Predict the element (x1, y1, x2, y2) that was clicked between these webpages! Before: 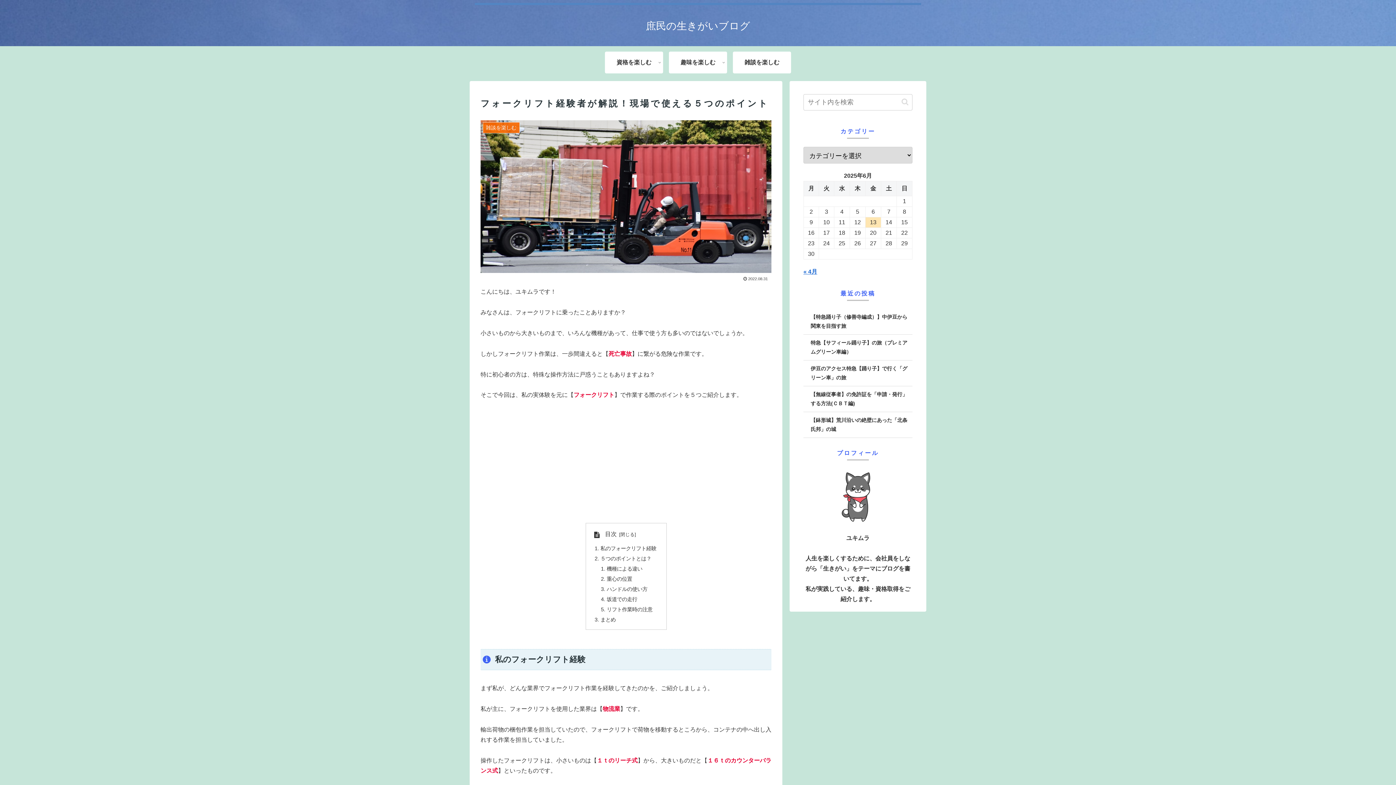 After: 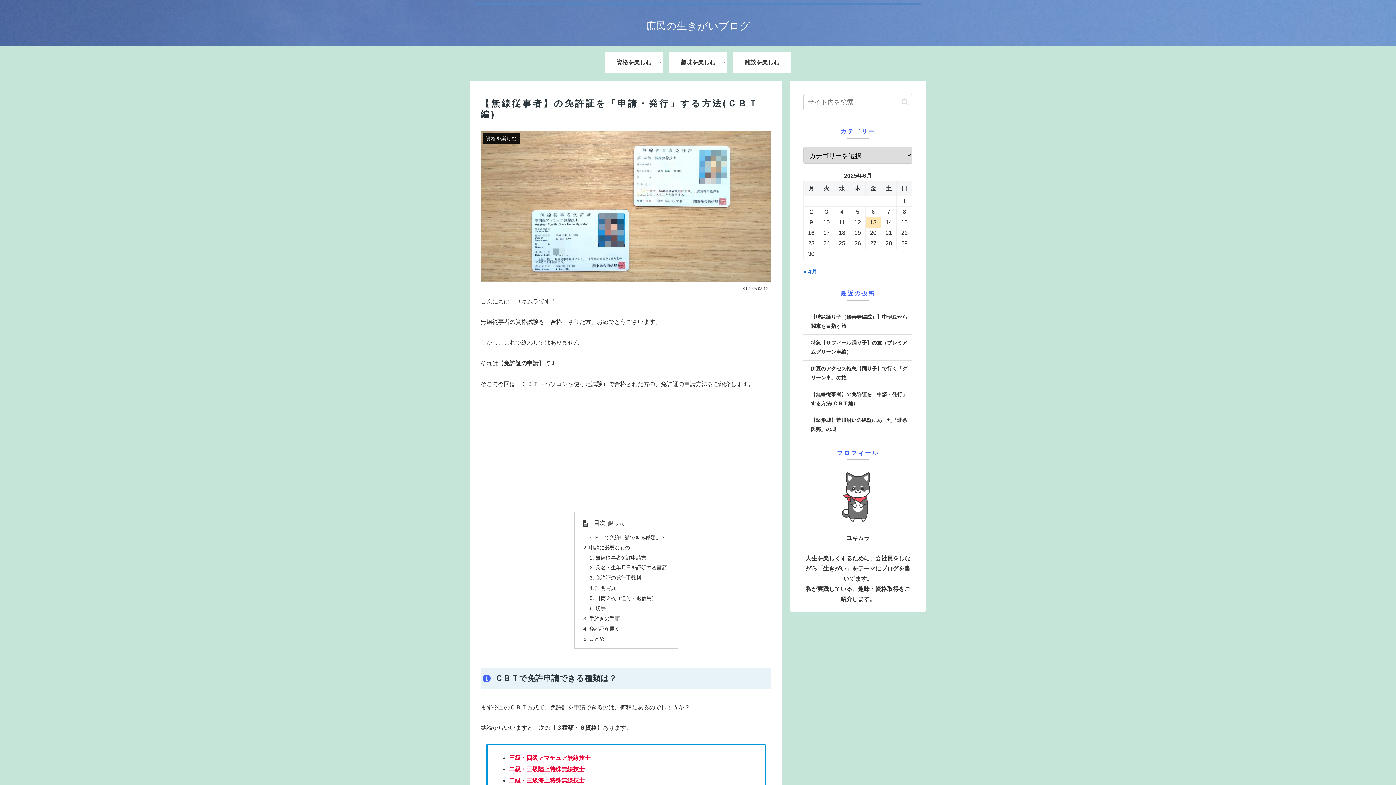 Action: label: 【無線従事者】の免許証を「申請・発行」する方法(ＣＢＴ編) bbox: (803, 386, 912, 412)